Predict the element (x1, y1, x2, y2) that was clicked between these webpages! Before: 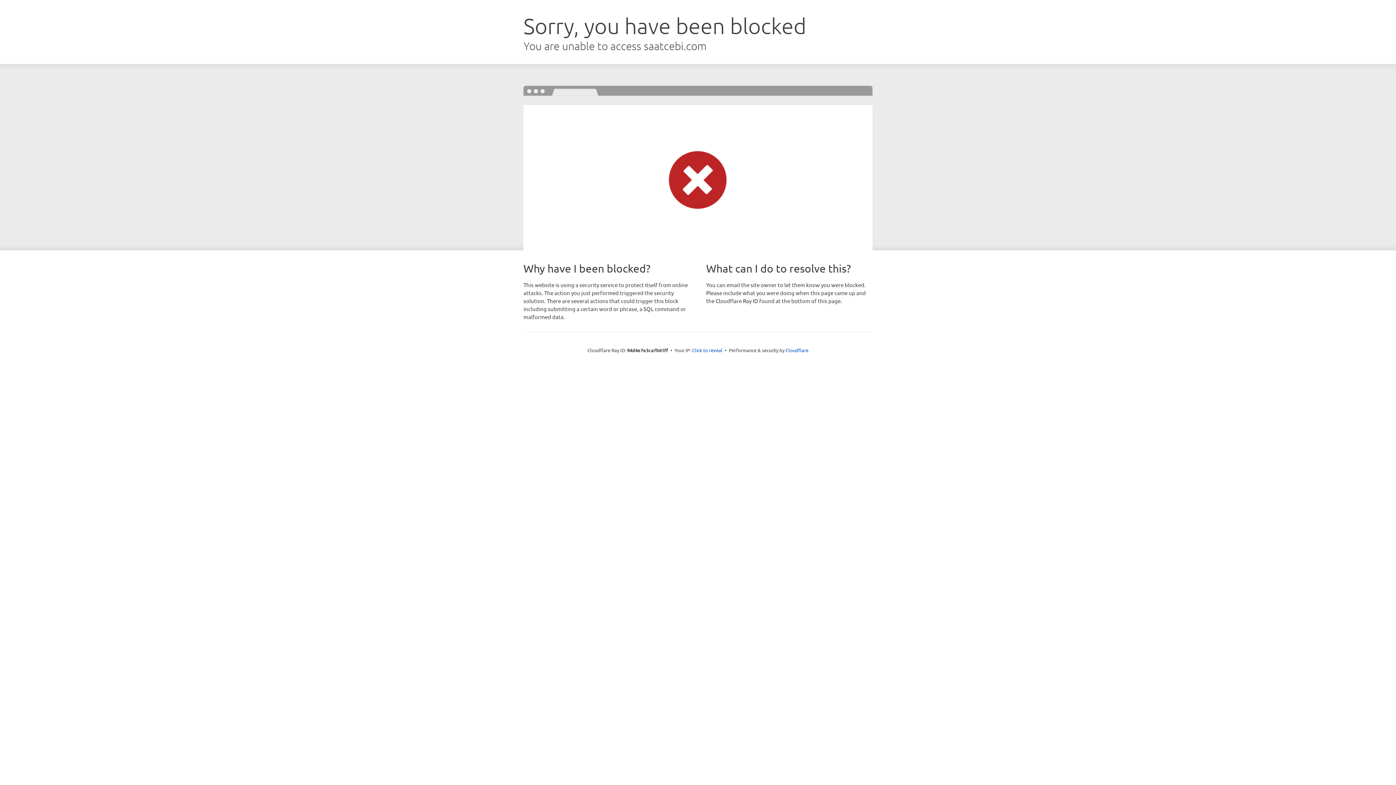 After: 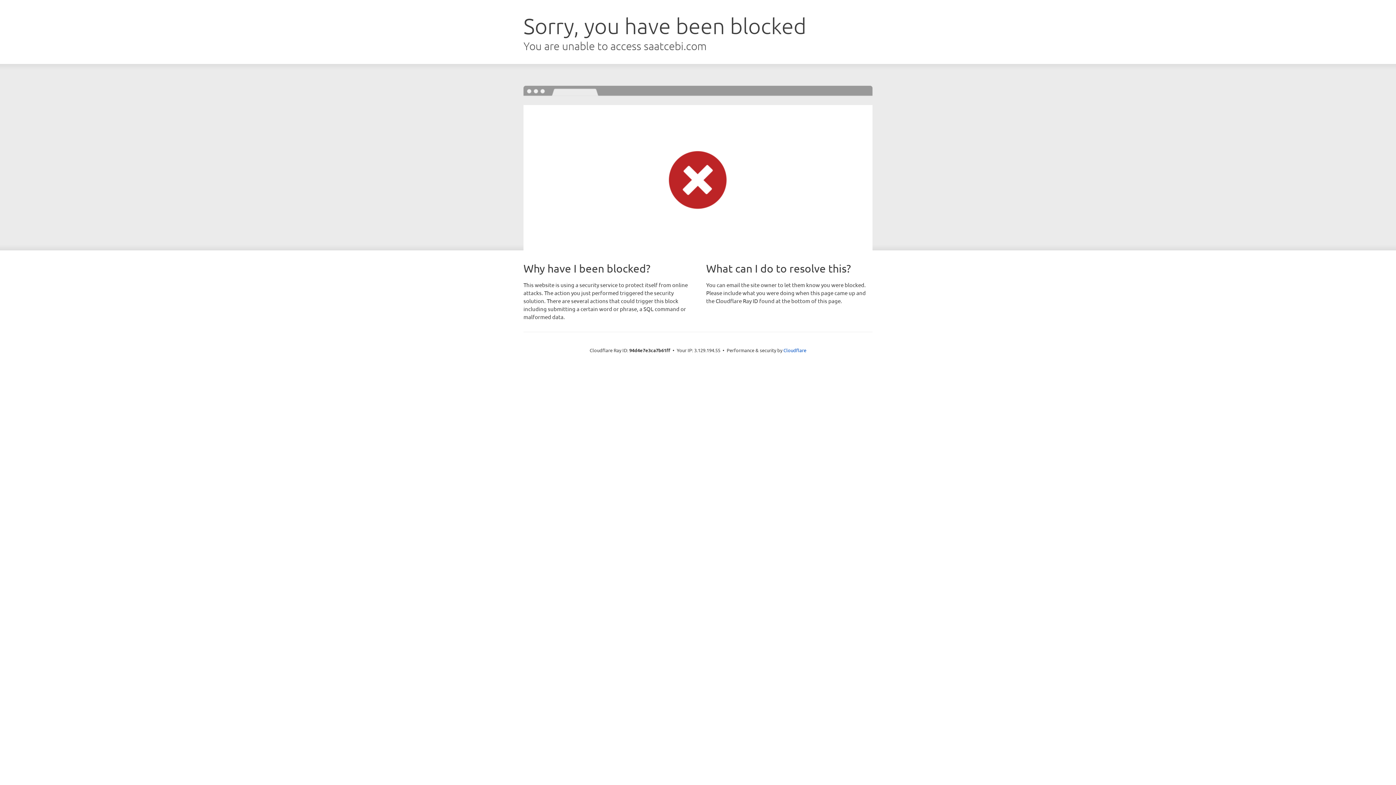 Action: bbox: (692, 346, 722, 353) label: Click to reveal